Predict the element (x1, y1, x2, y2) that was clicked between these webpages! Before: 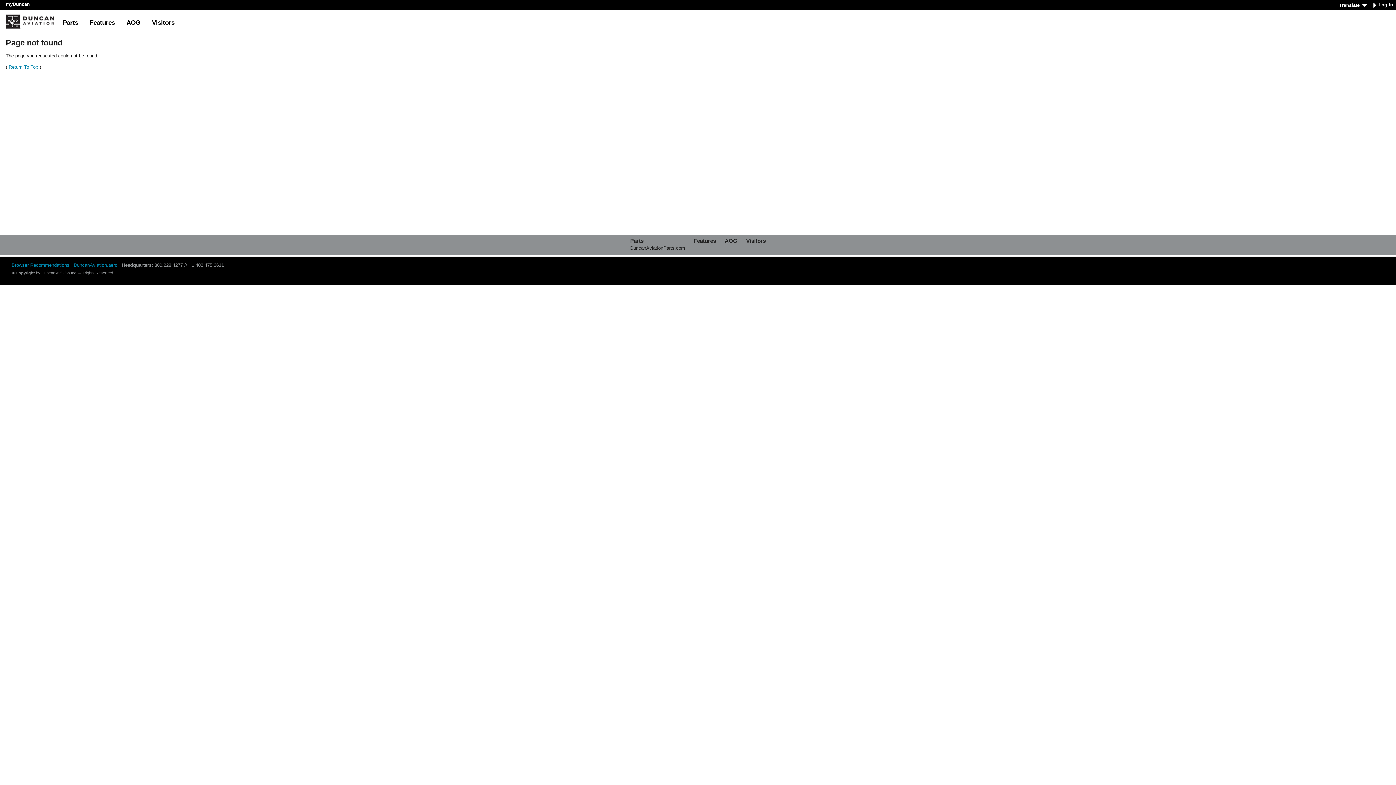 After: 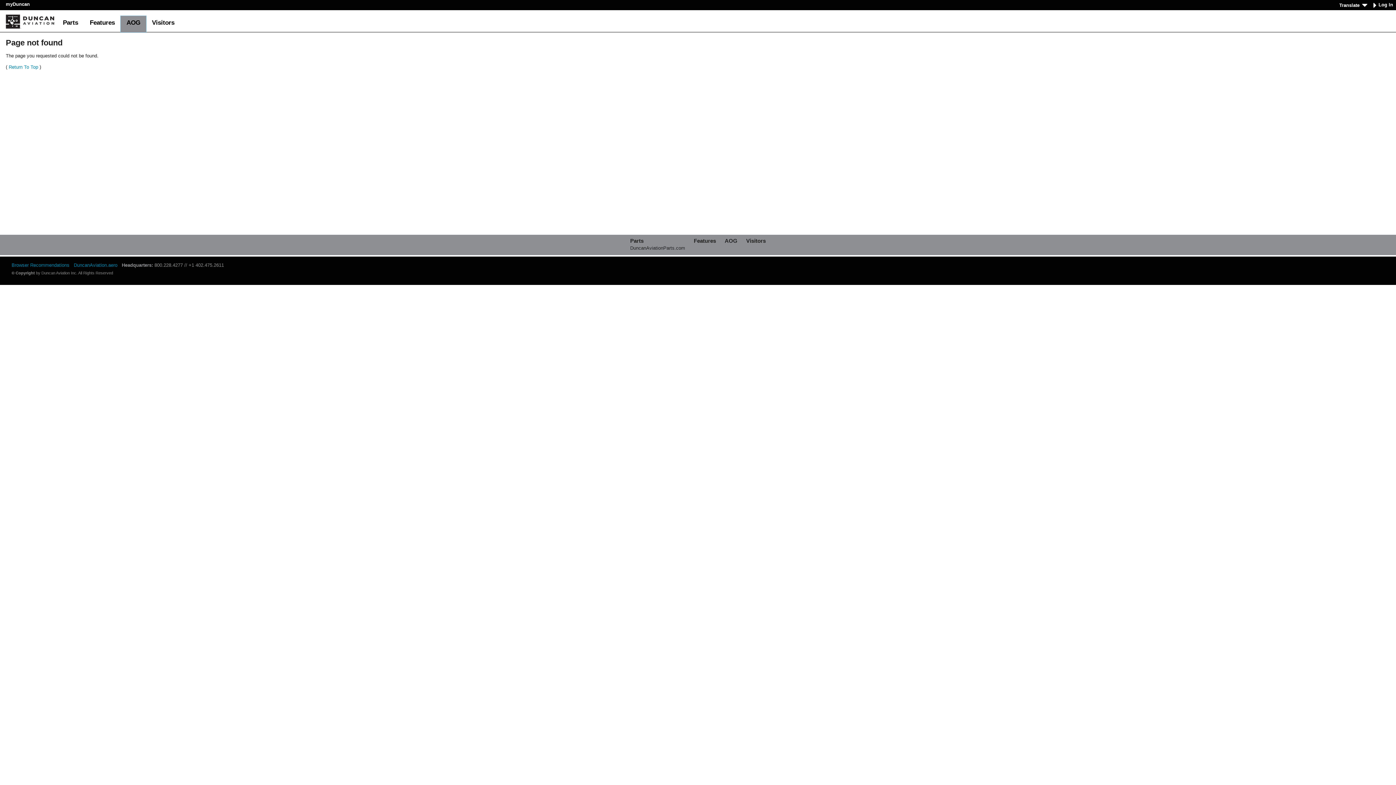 Action: label: AOG bbox: (120, 16, 146, 32)